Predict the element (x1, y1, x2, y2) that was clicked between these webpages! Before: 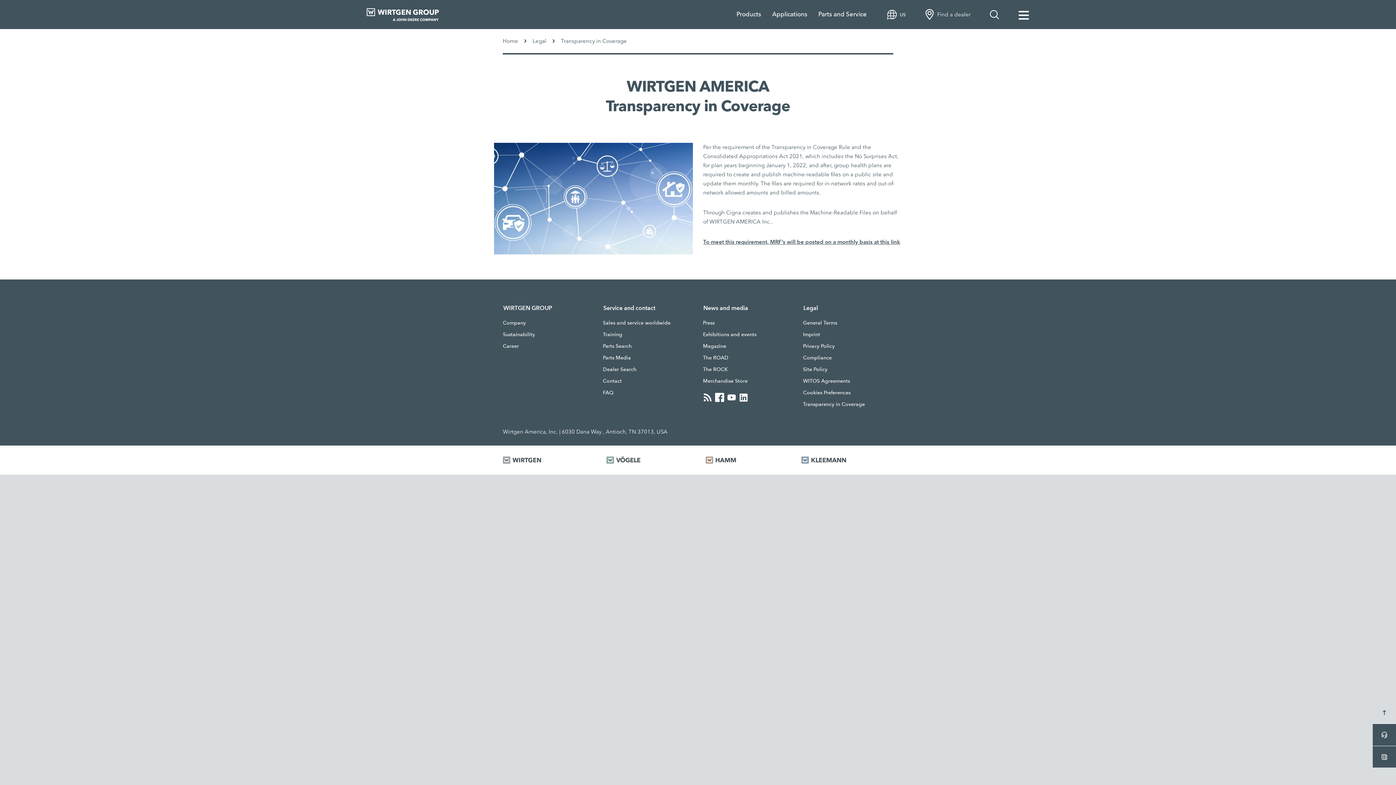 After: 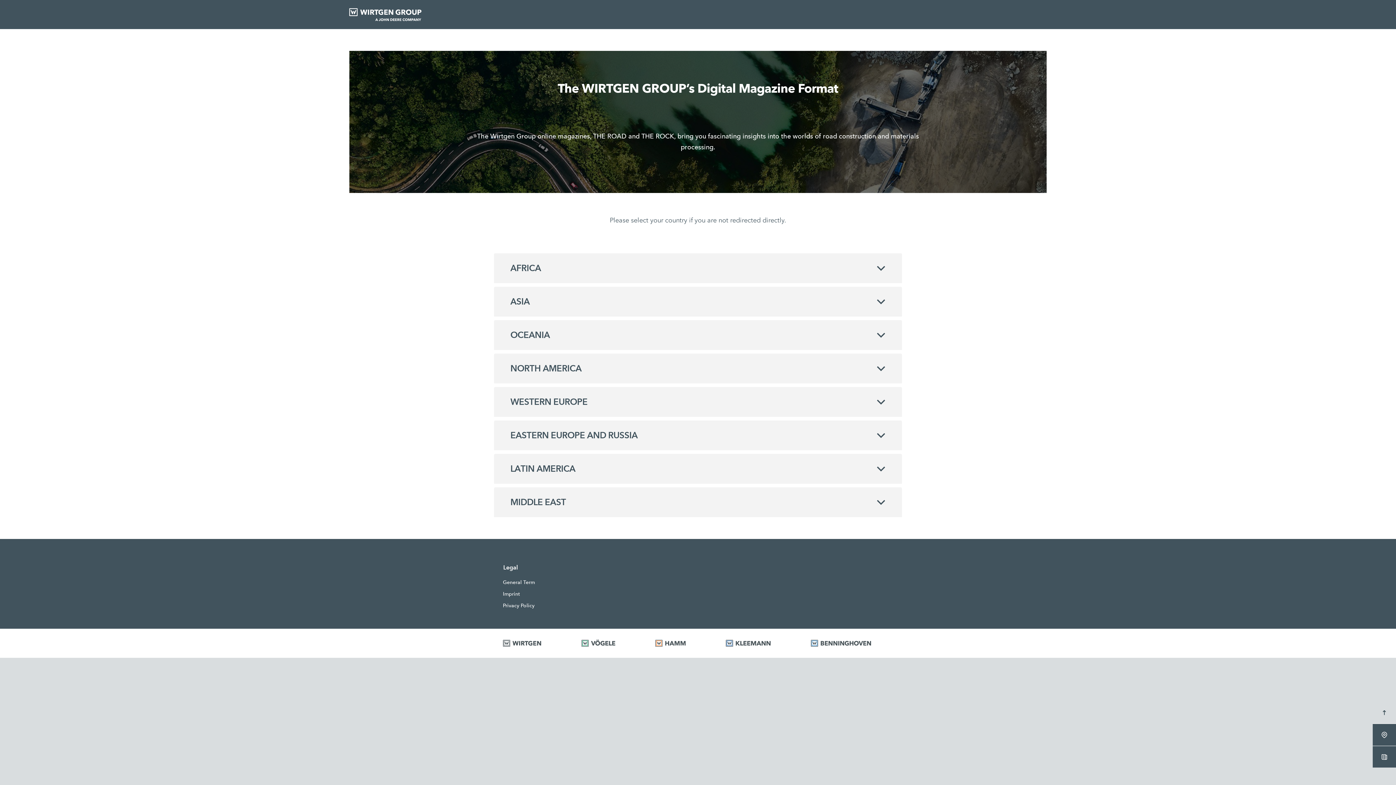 Action: label: Magazine bbox: (703, 342, 726, 349)